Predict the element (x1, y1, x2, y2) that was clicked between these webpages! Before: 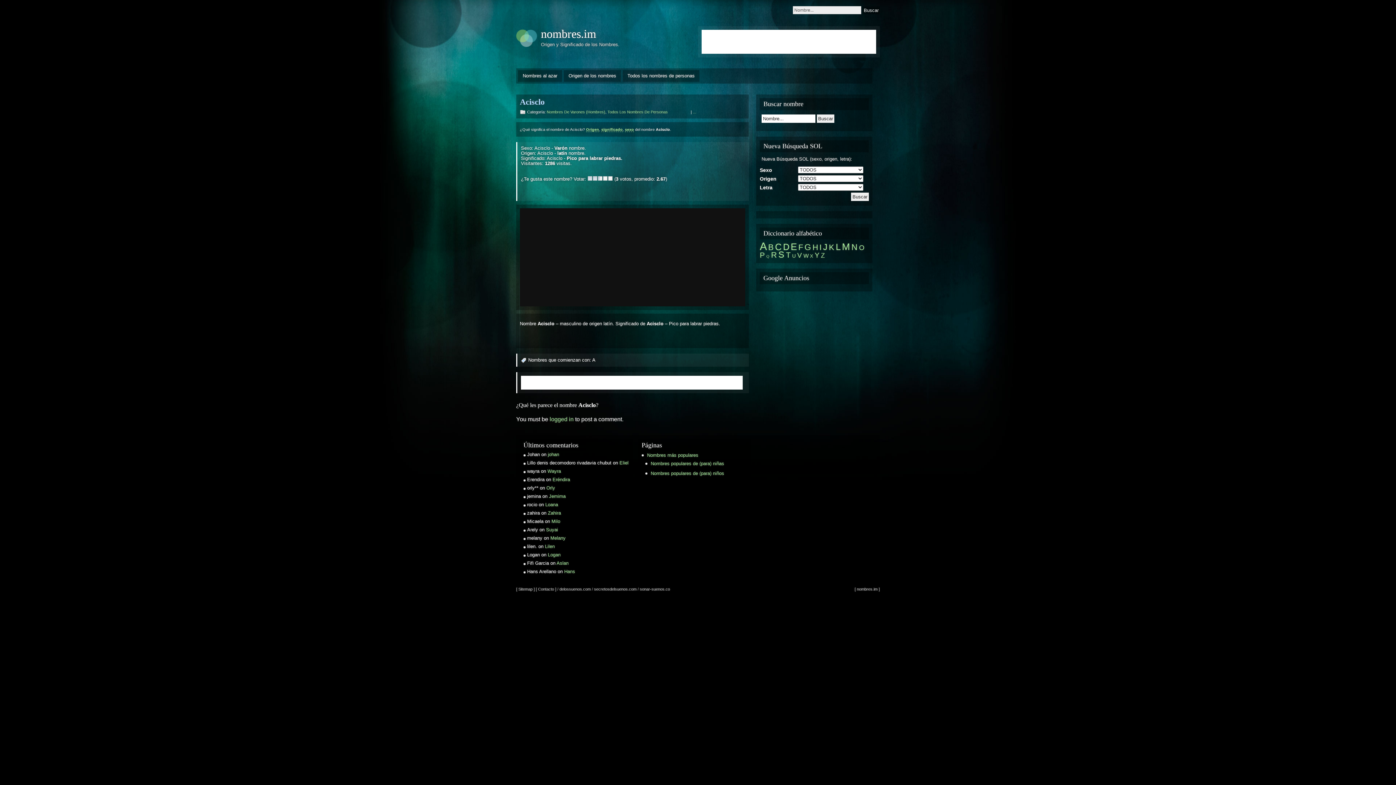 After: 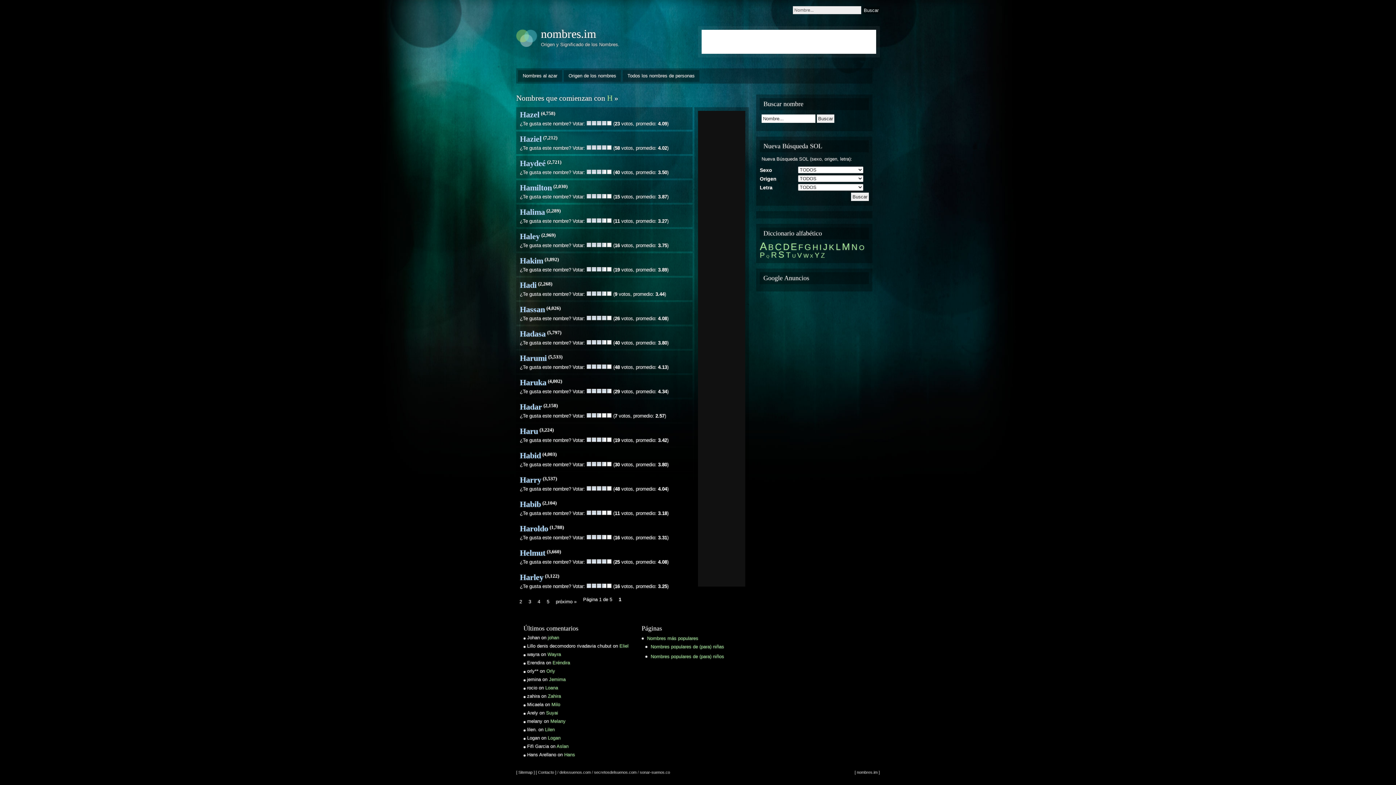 Action: label: H bbox: (812, 243, 818, 251)